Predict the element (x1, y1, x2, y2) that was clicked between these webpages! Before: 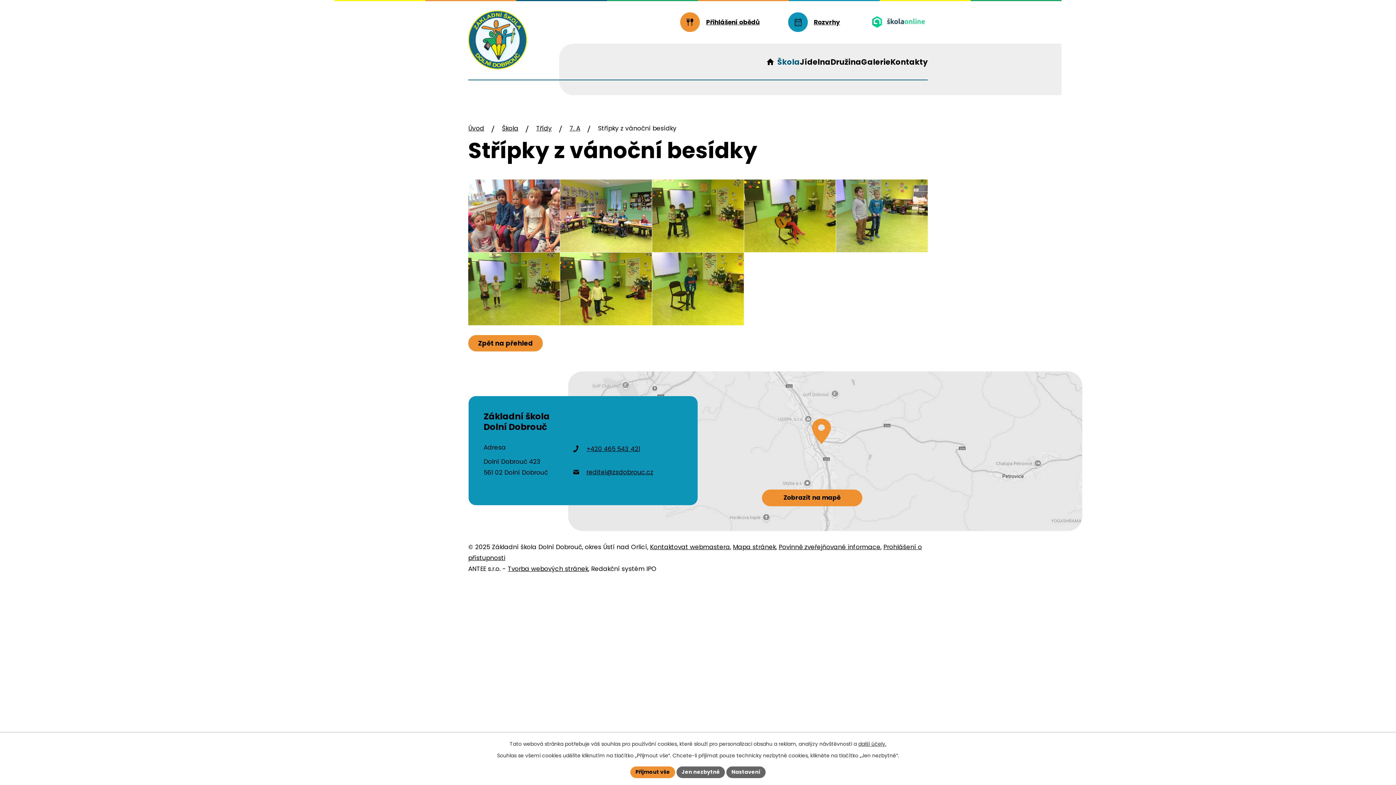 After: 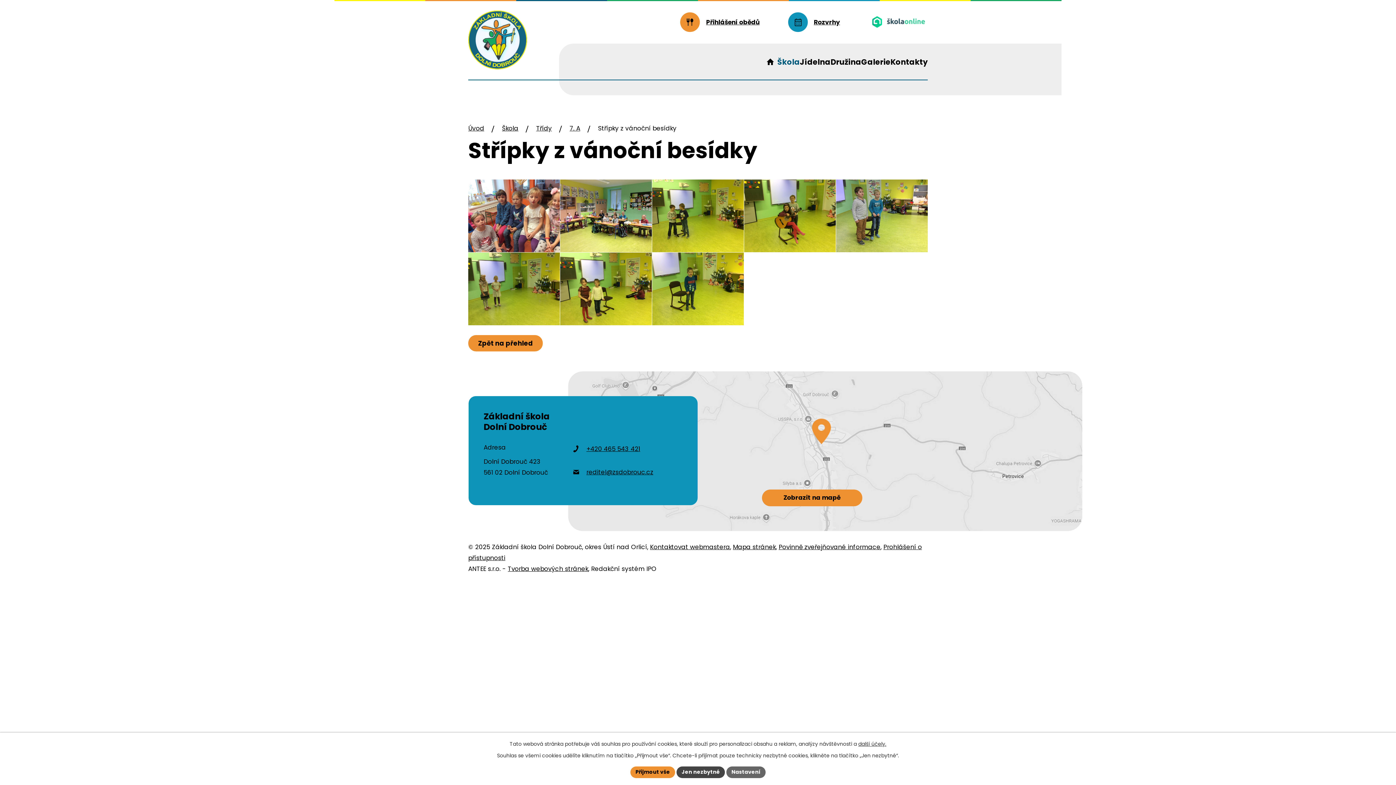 Action: label: Jen nezbytné bbox: (676, 766, 725, 778)